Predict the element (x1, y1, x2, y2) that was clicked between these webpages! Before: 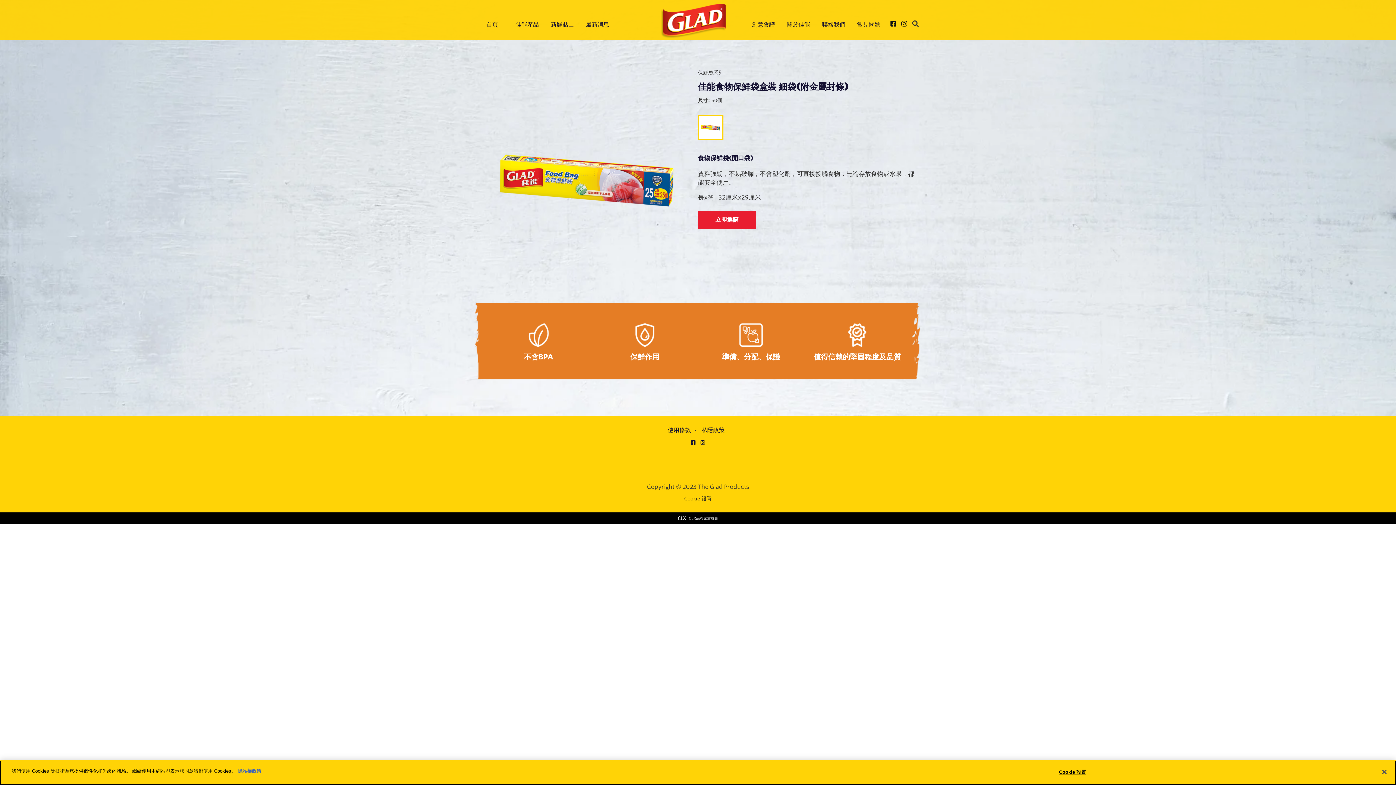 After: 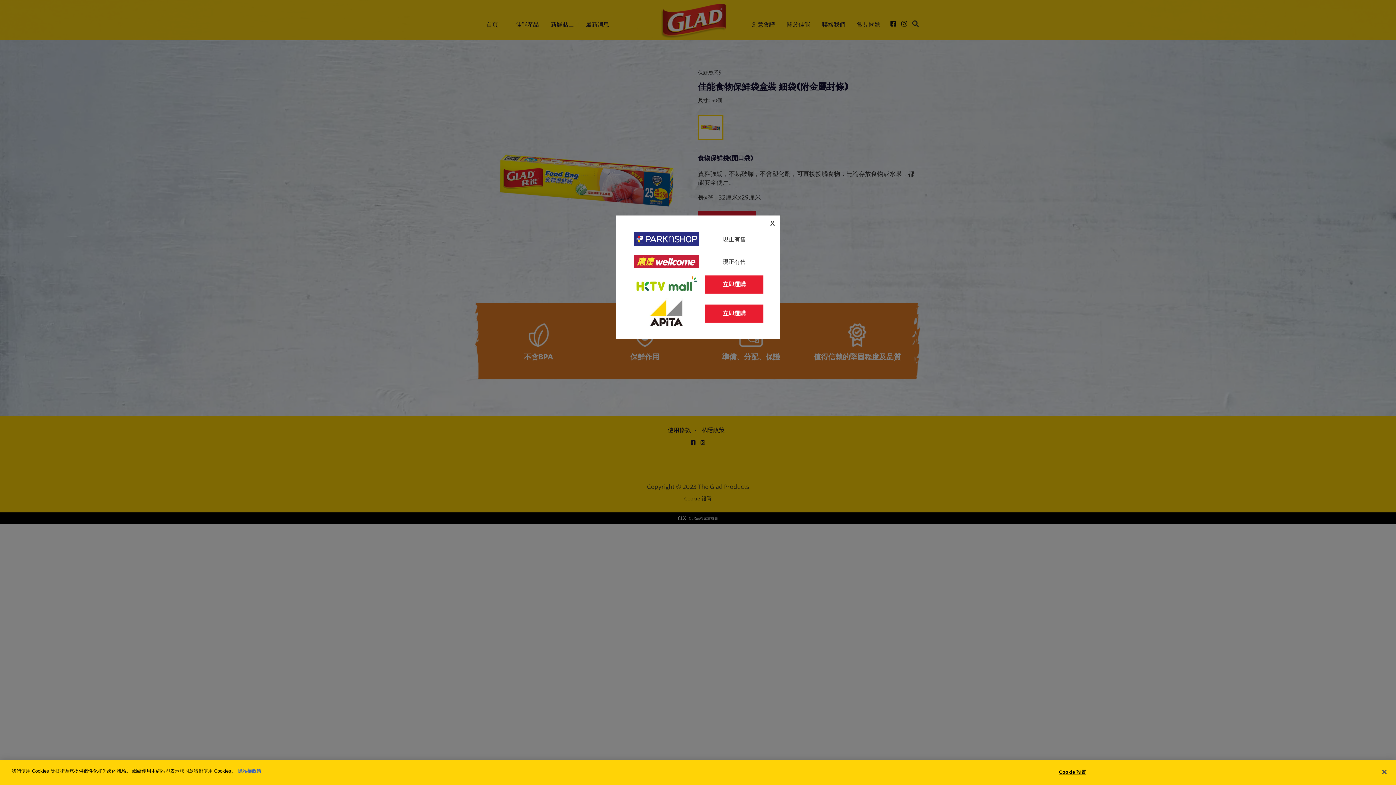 Action: bbox: (698, 210, 756, 229) label: 立即選購